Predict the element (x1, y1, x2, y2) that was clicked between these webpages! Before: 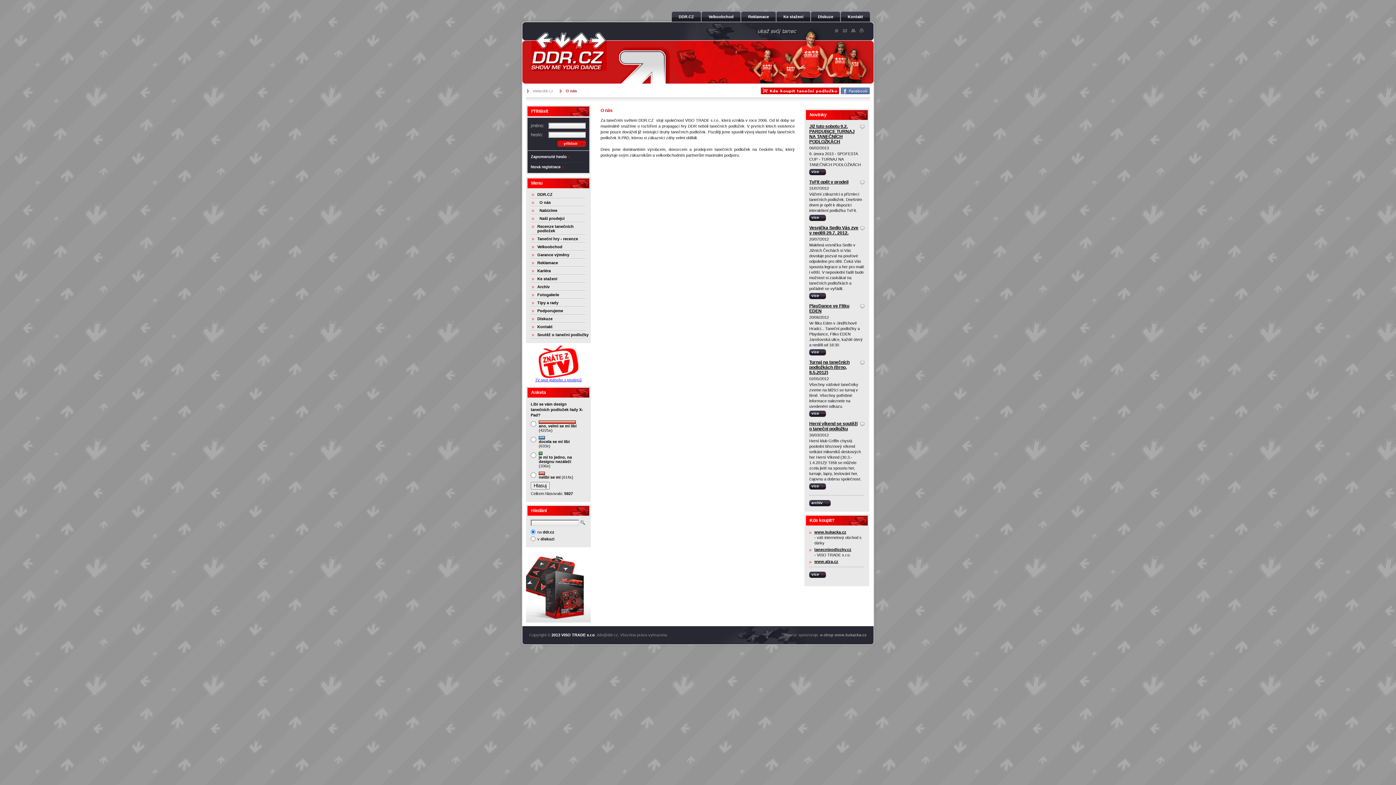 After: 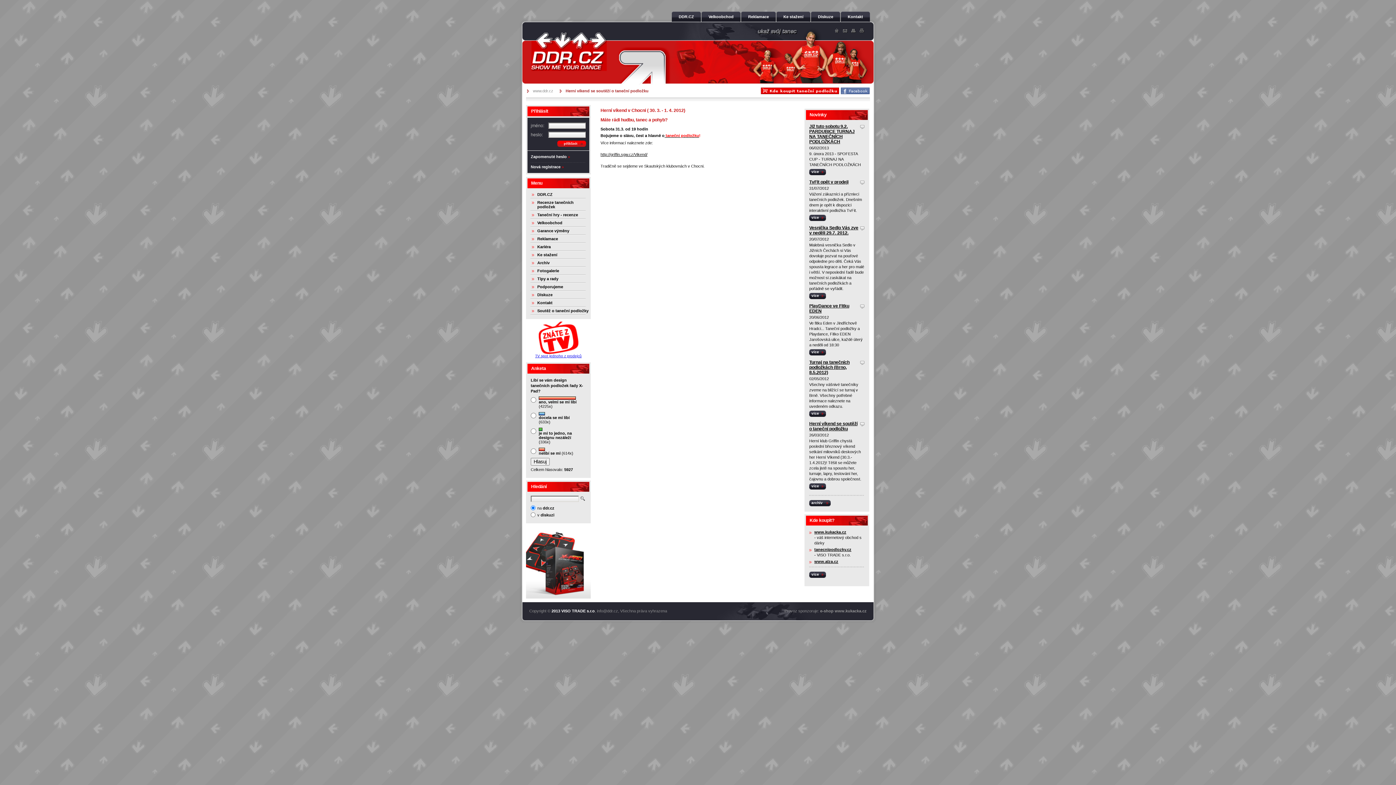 Action: label: více bbox: (809, 483, 826, 489)